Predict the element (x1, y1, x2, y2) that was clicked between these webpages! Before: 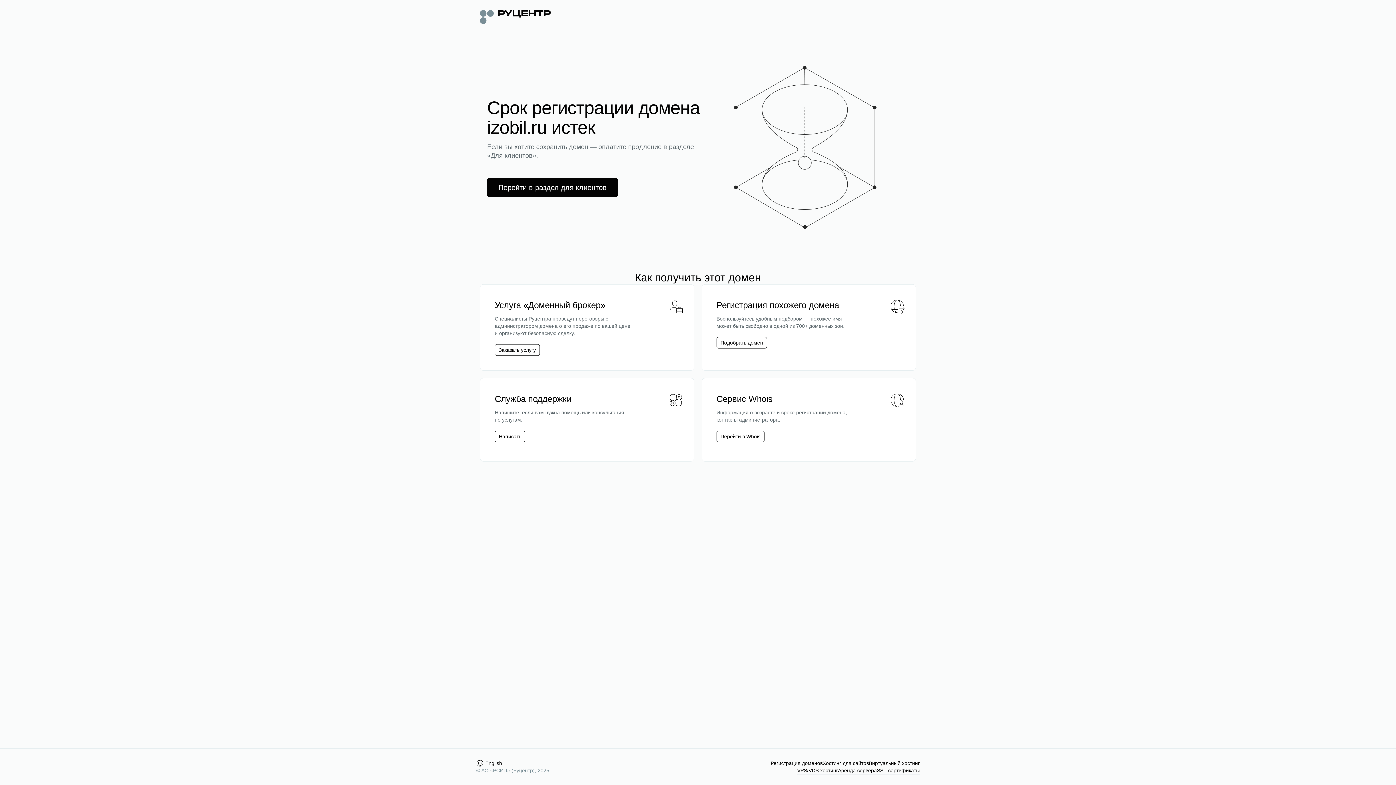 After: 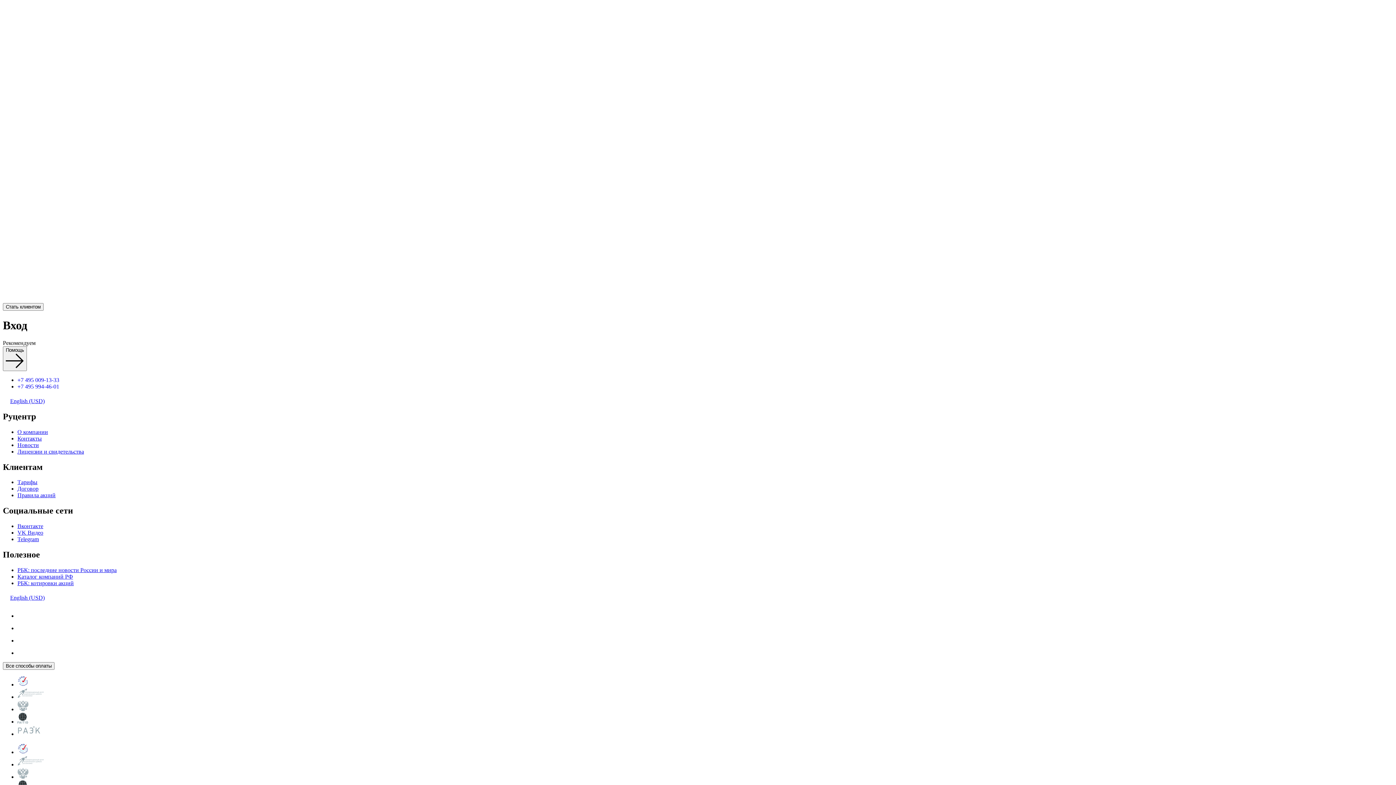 Action: bbox: (498, 182, 606, 192) label: Перейти в раздел для клиентов